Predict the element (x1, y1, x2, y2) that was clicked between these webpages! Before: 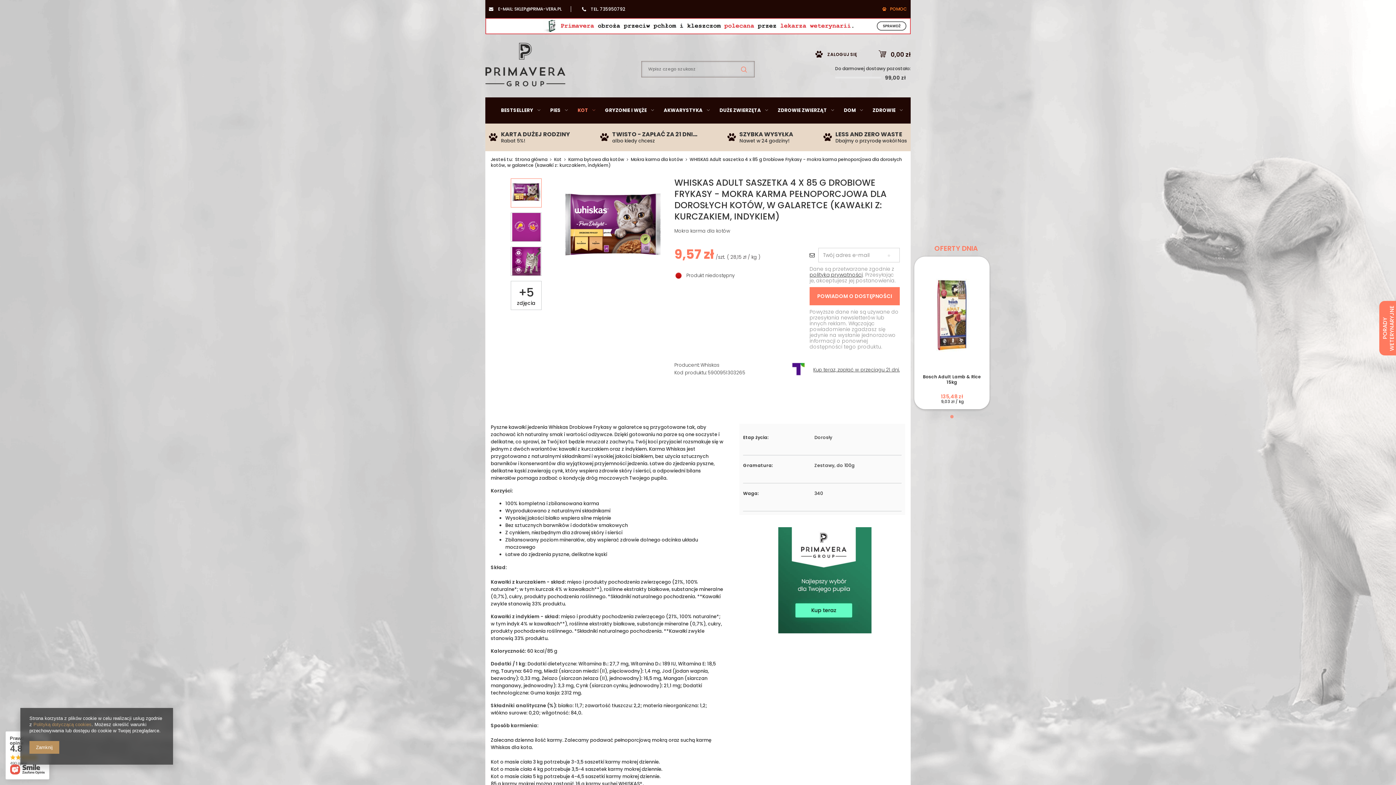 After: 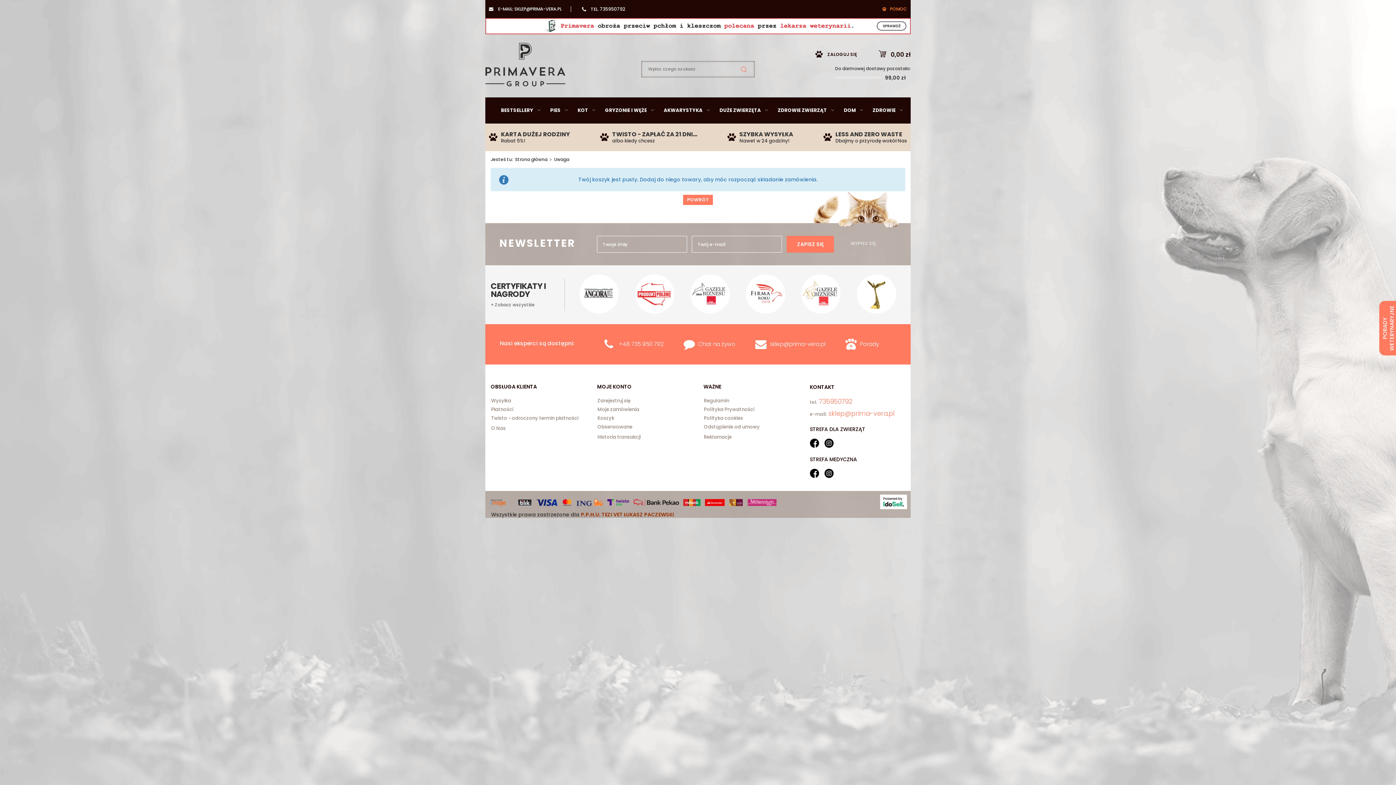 Action: label: 0,00 zł bbox: (875, 50, 910, 58)